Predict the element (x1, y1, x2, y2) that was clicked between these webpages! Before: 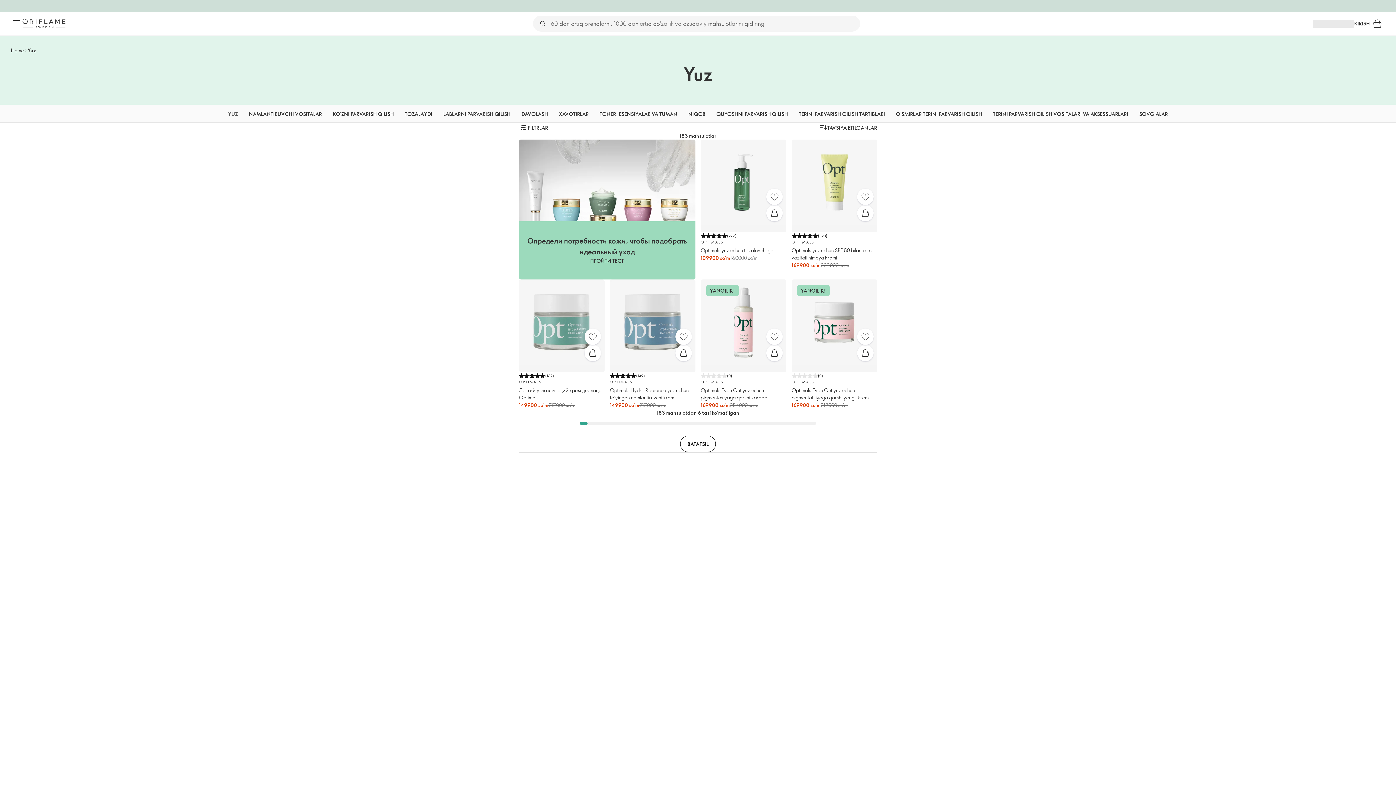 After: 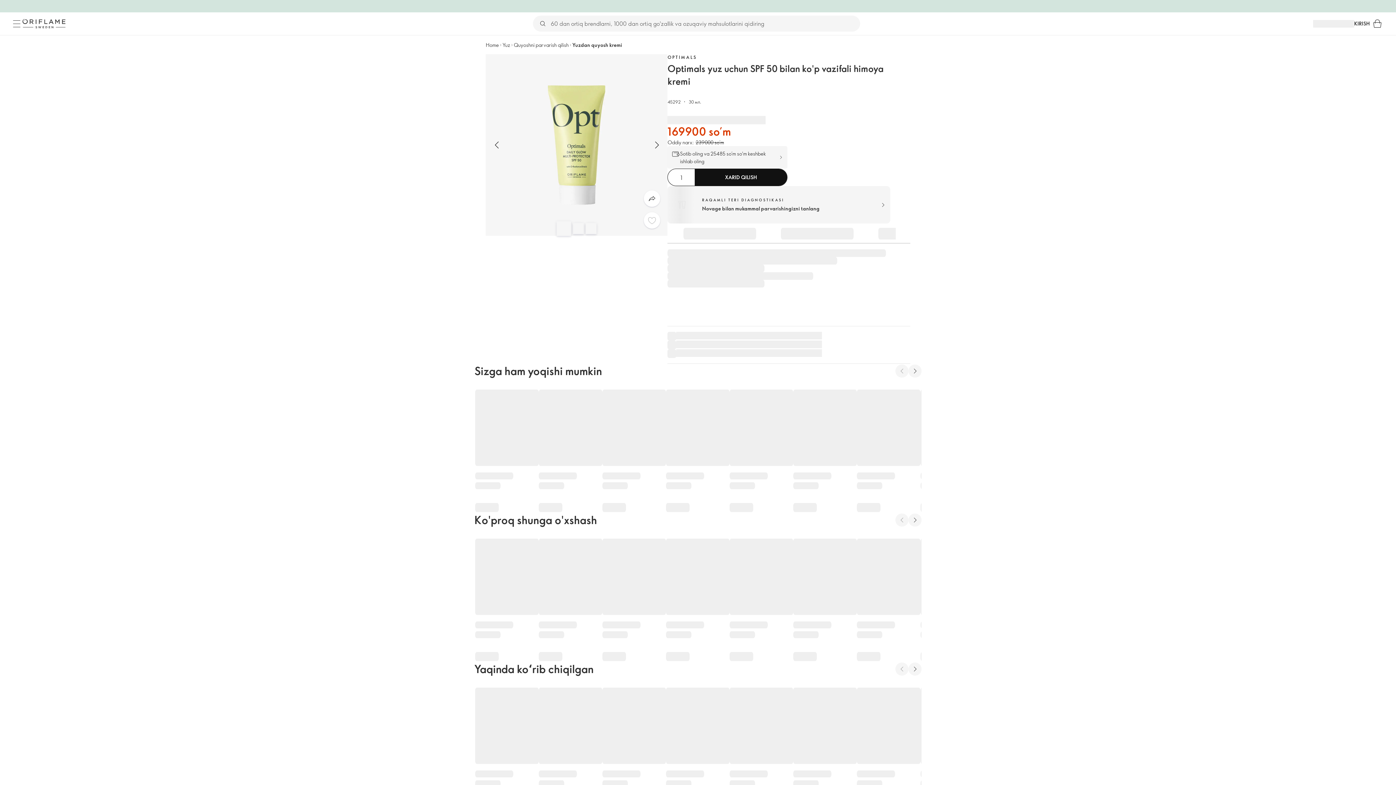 Action: bbox: (857, 188, 873, 205) label: Sevimlilar